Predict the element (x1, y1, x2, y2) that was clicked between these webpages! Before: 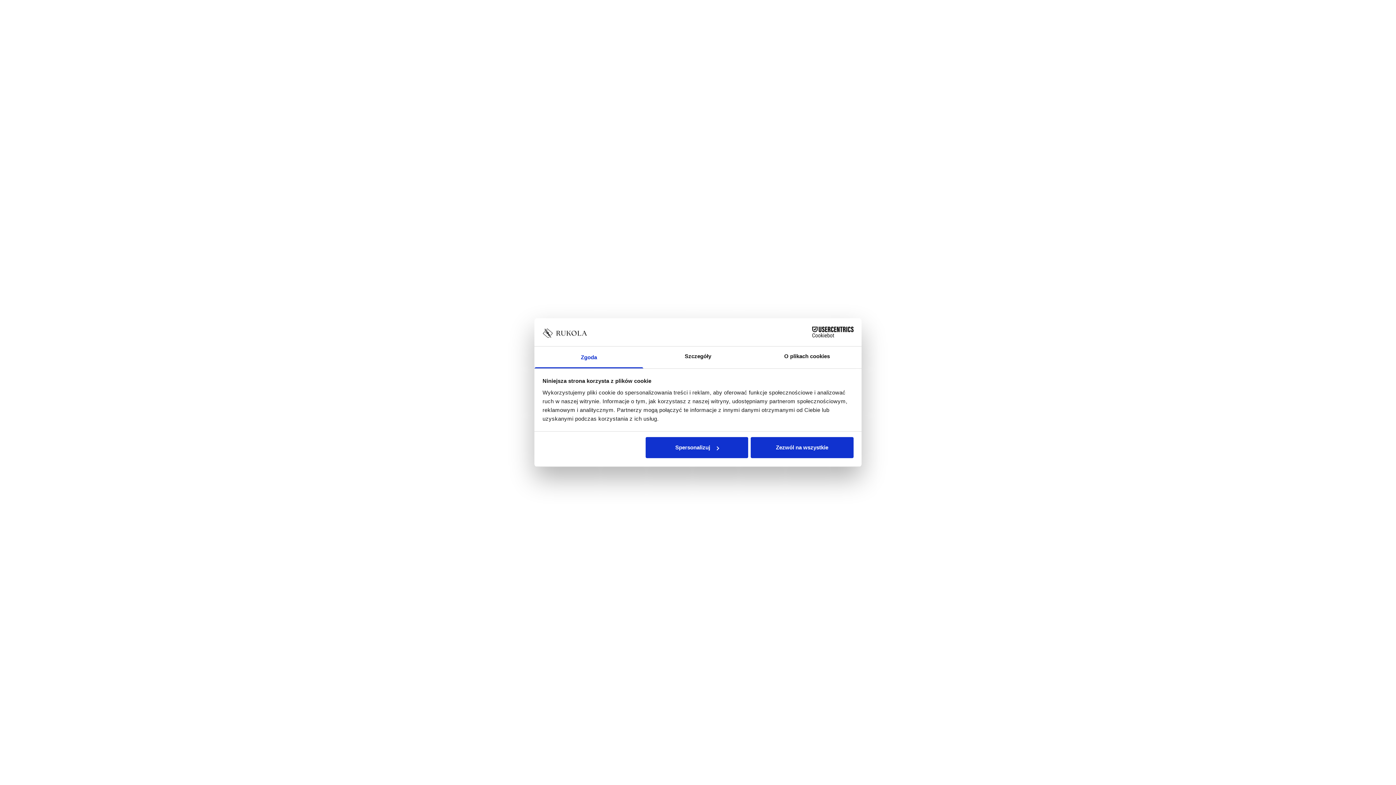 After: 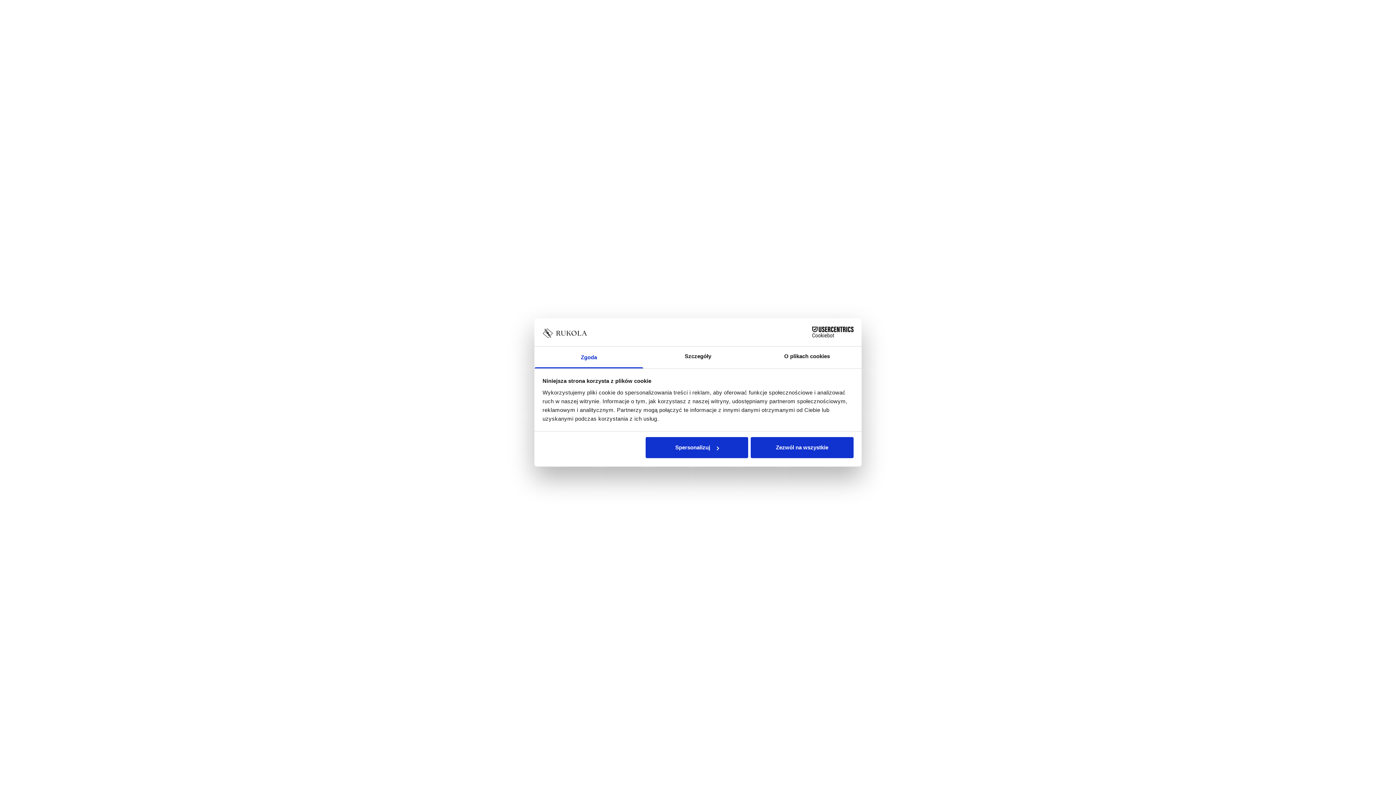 Action: bbox: (534, 346, 643, 368) label: Zgoda